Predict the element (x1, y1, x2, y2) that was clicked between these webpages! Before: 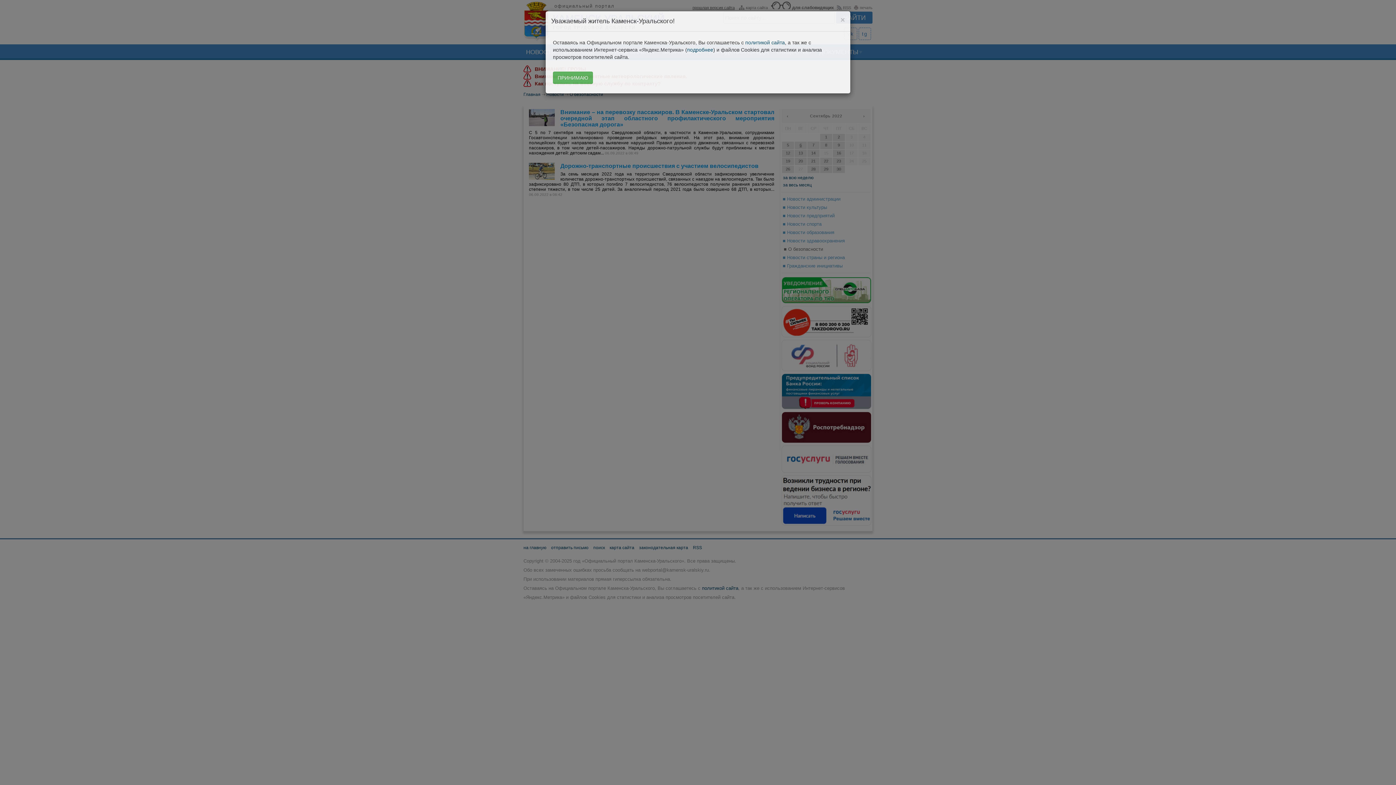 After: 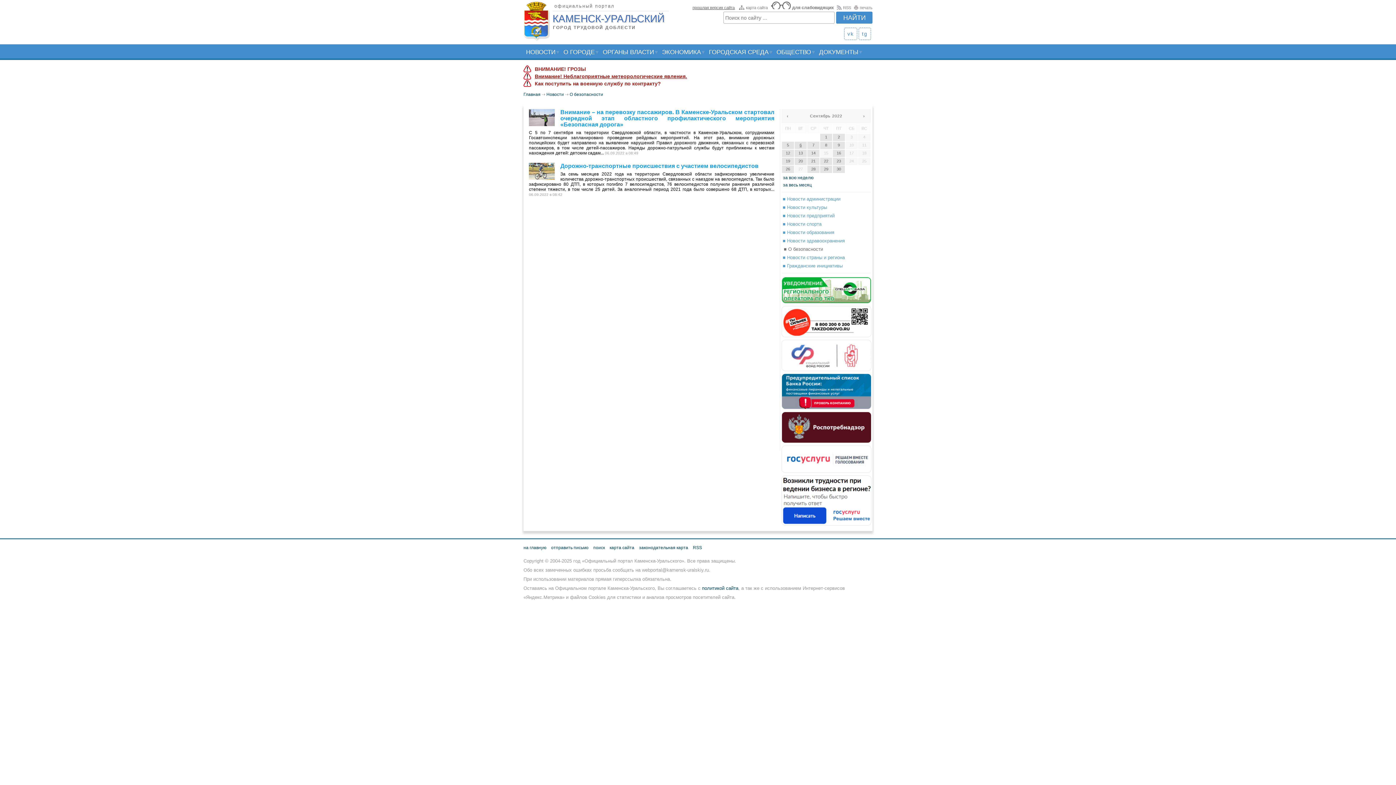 Action: bbox: (553, 71, 593, 84) label: ПРИНИМАЮ